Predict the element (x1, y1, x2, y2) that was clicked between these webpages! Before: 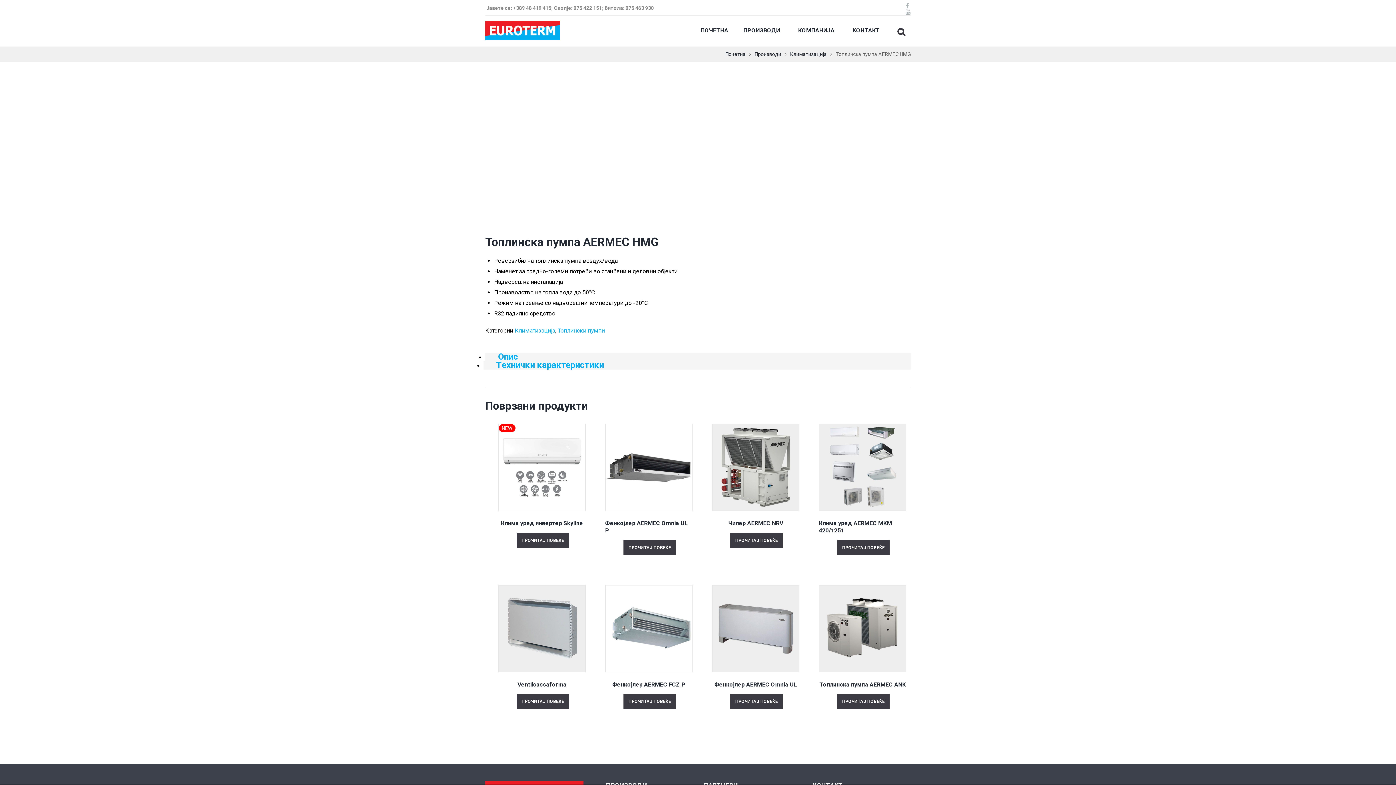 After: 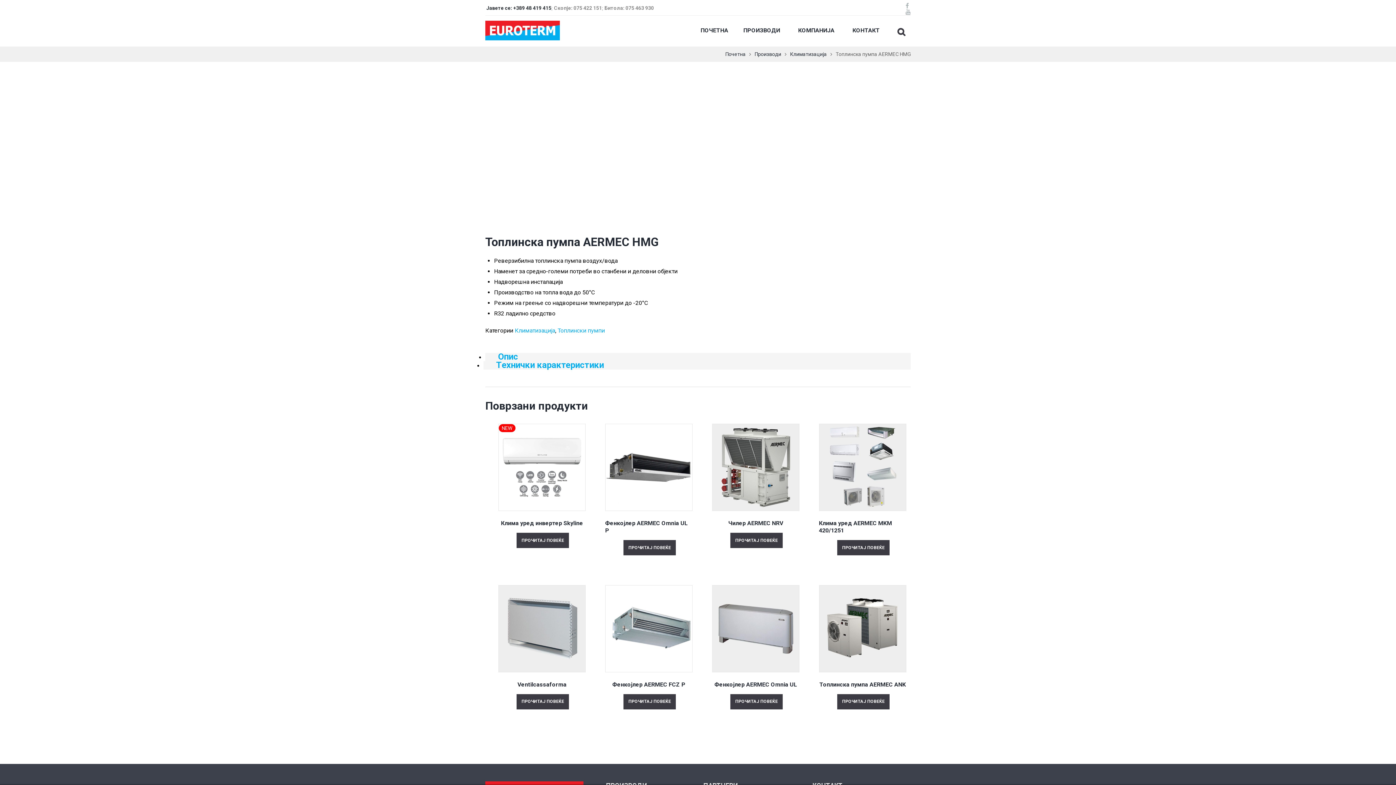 Action: label: Јавете се: +389 48 419 415 bbox: (486, 5, 551, 10)